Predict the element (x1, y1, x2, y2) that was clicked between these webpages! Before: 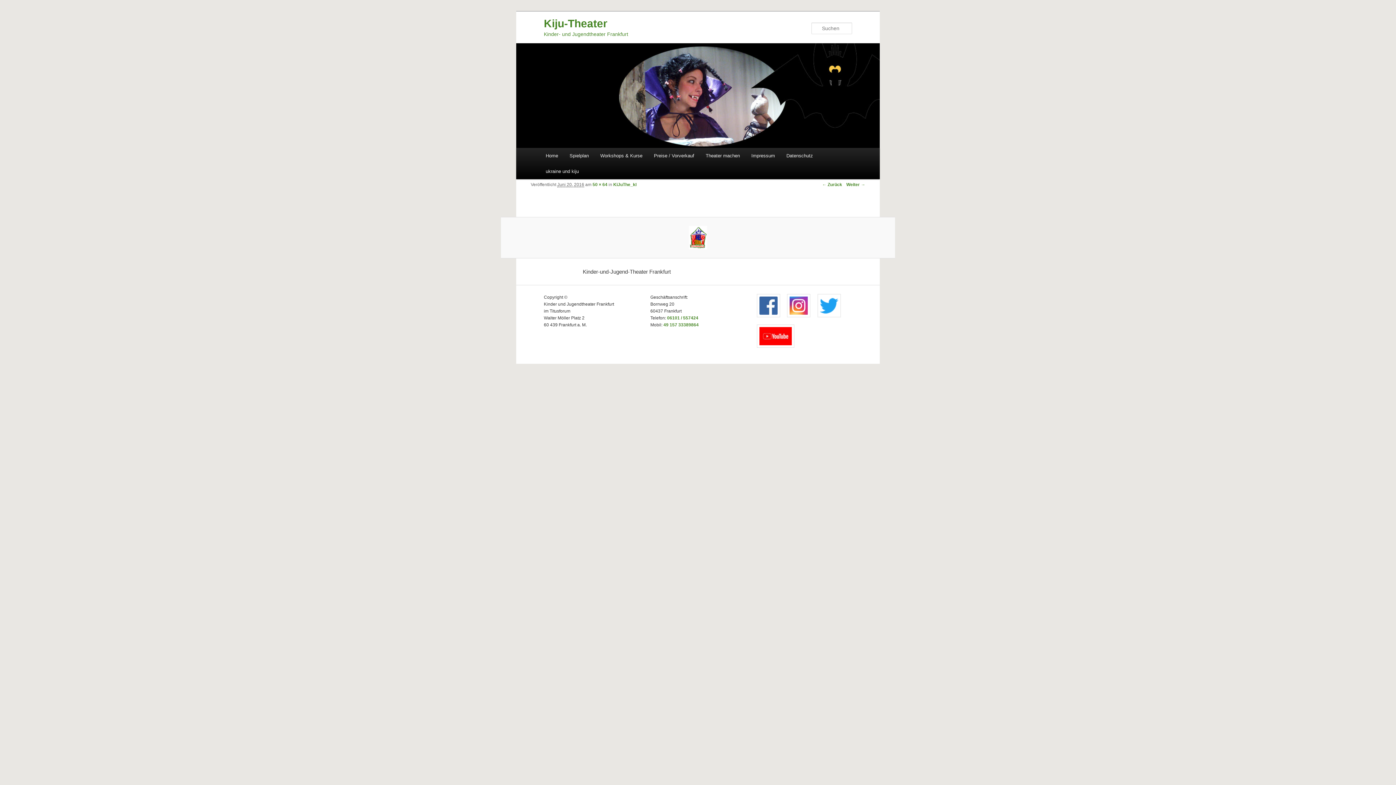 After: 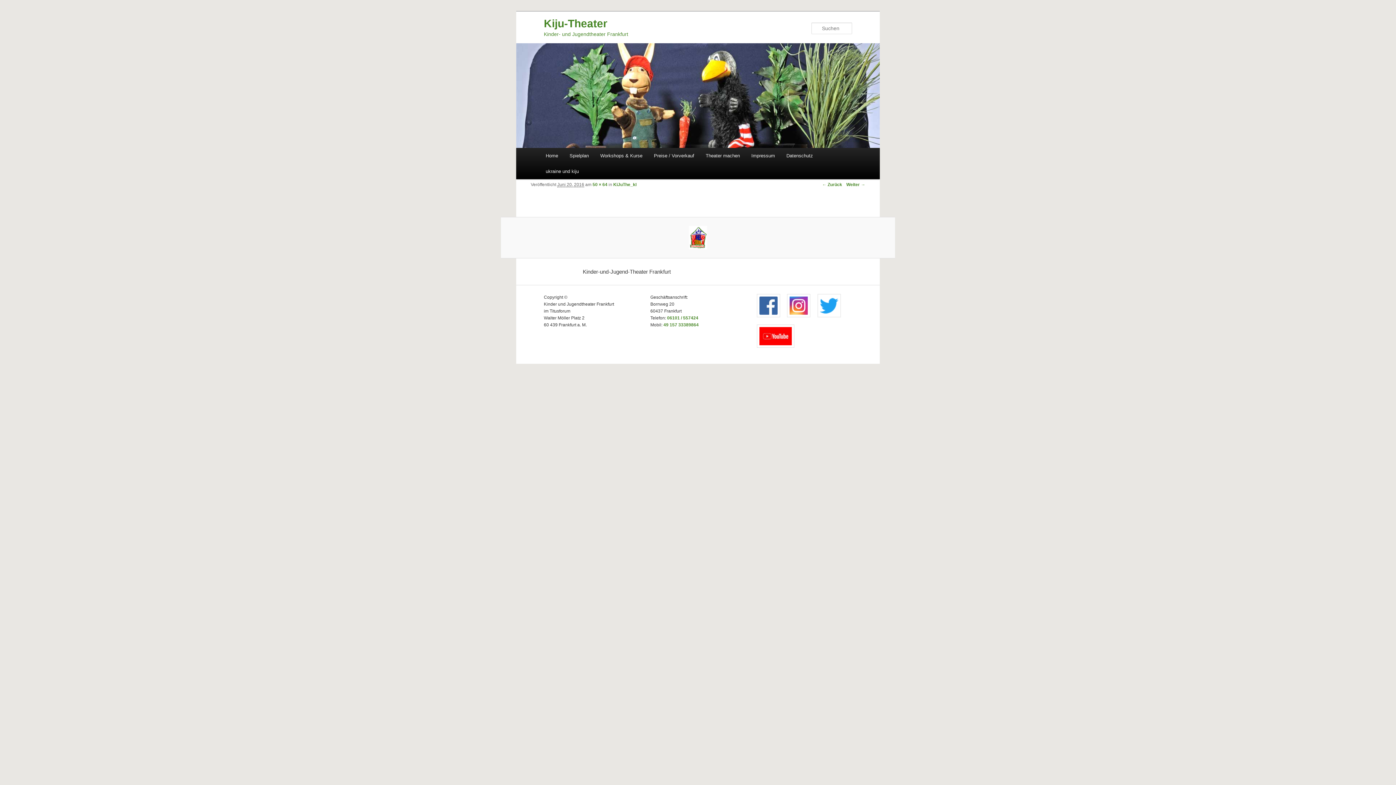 Action: label: KiJuThe_kl bbox: (613, 182, 636, 187)